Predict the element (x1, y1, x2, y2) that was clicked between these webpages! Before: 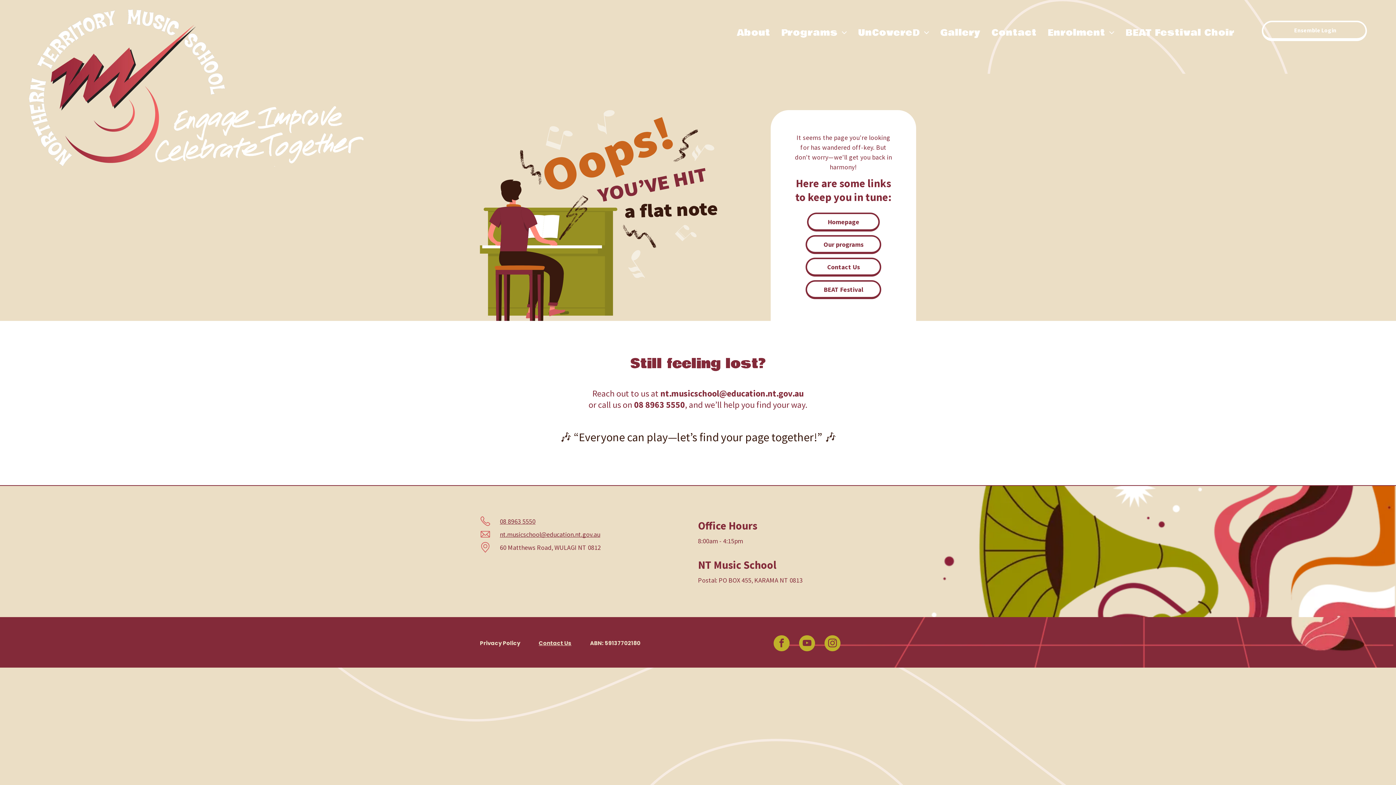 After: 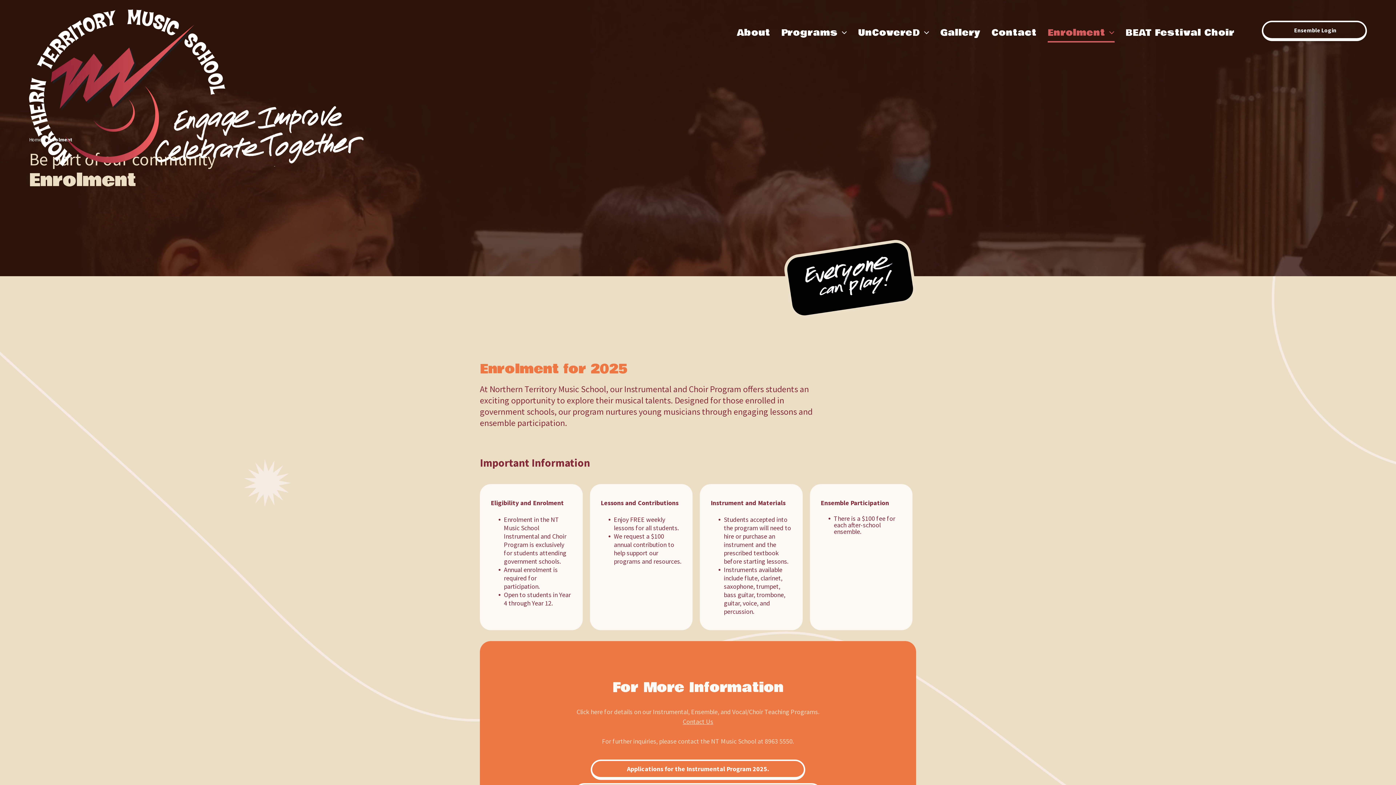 Action: label: Enrolment bbox: (1042, 23, 1120, 42)